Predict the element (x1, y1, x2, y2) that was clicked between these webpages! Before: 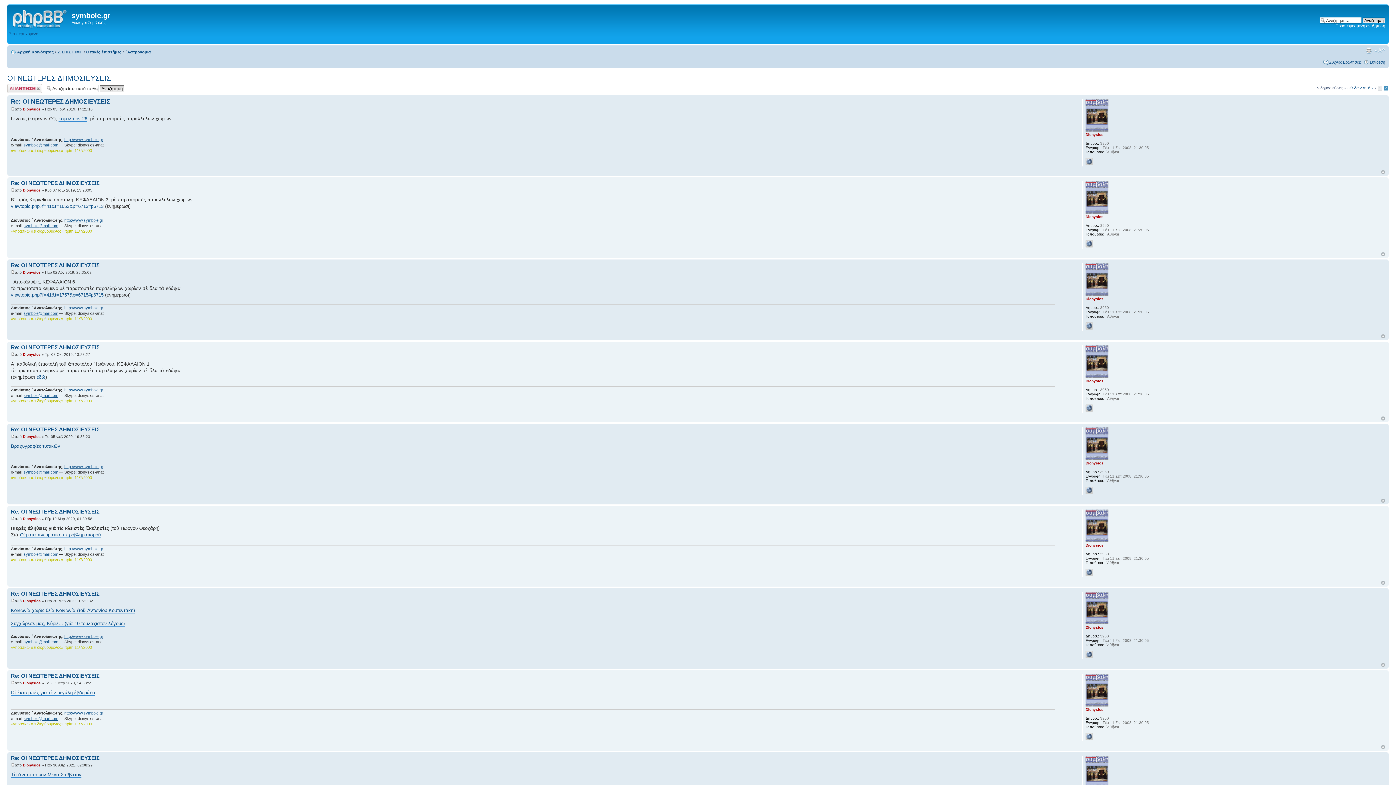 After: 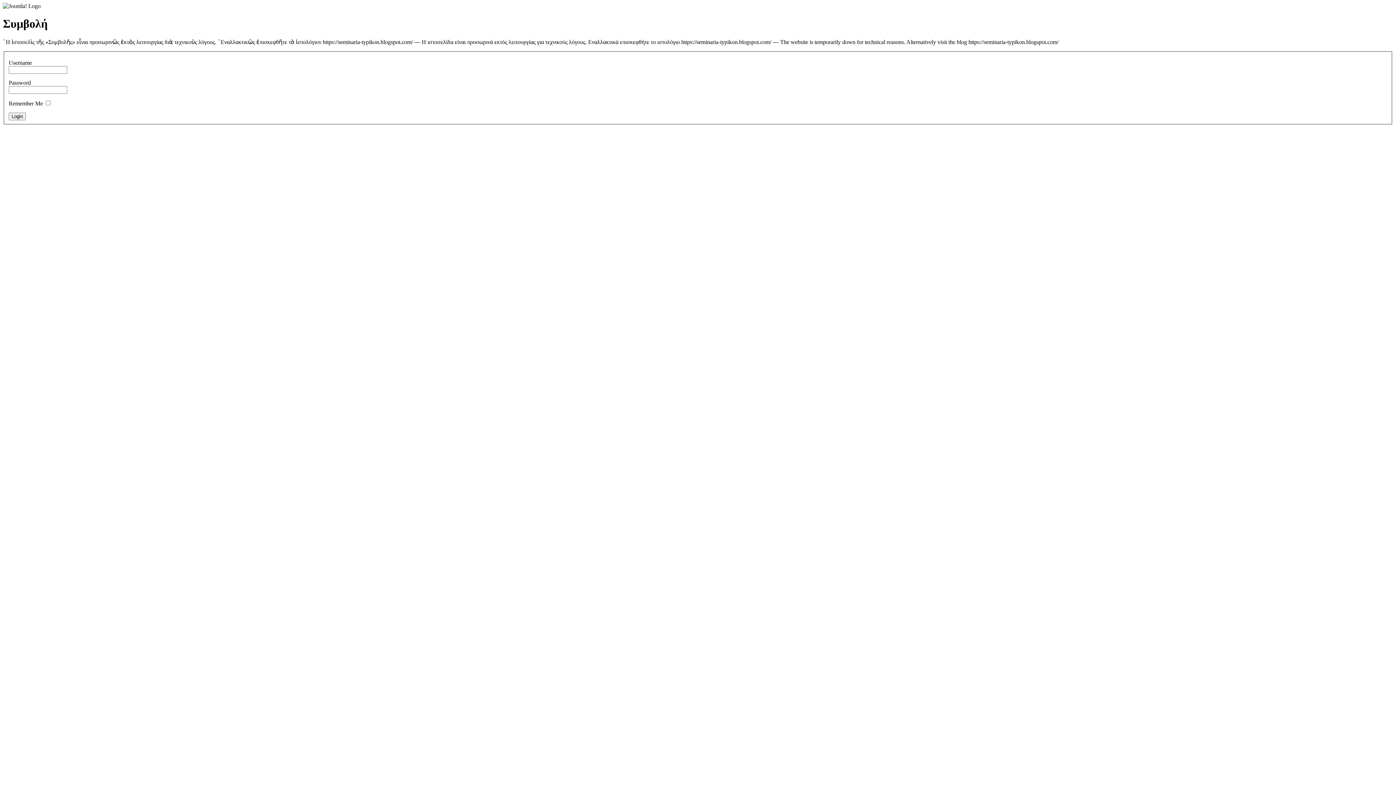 Action: bbox: (64, 711, 103, 715) label: http://www.symbole.gr